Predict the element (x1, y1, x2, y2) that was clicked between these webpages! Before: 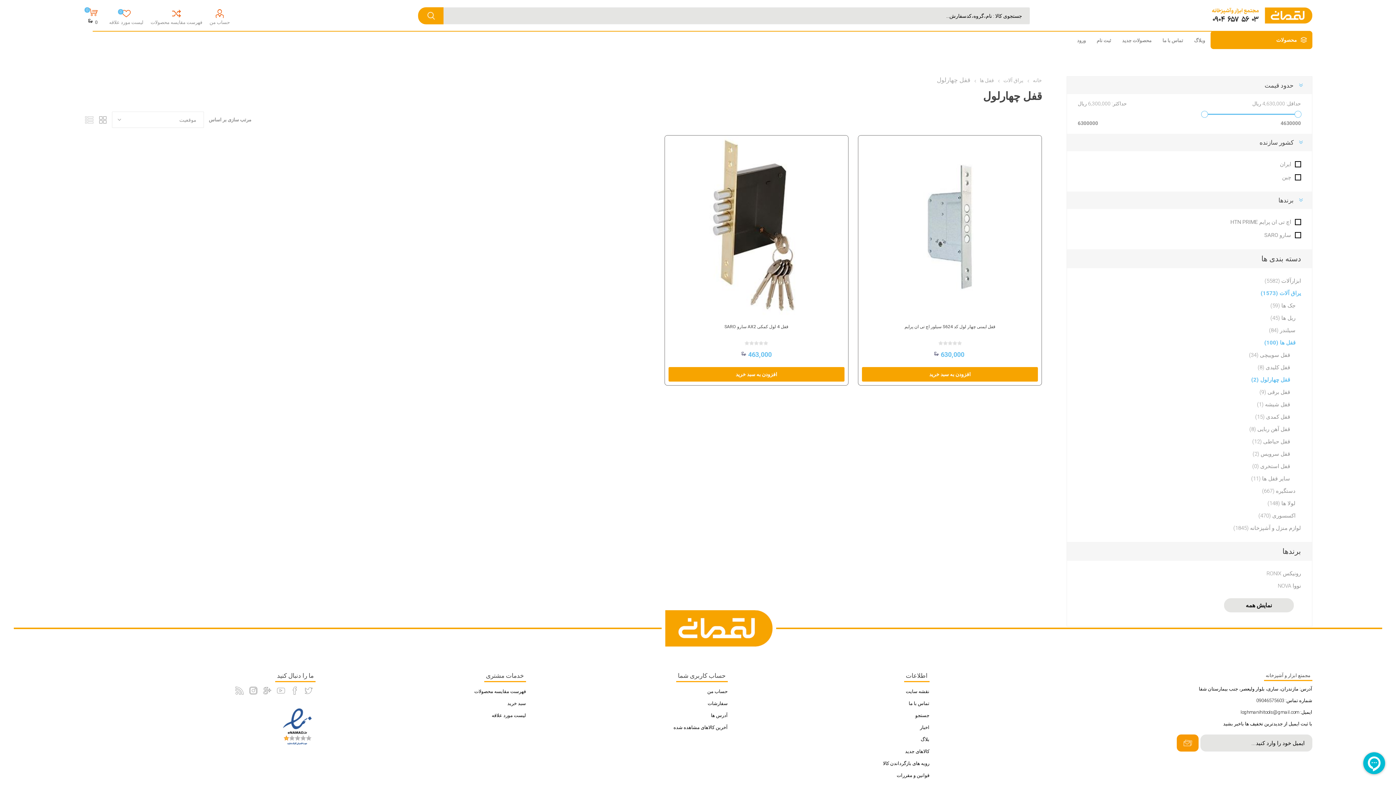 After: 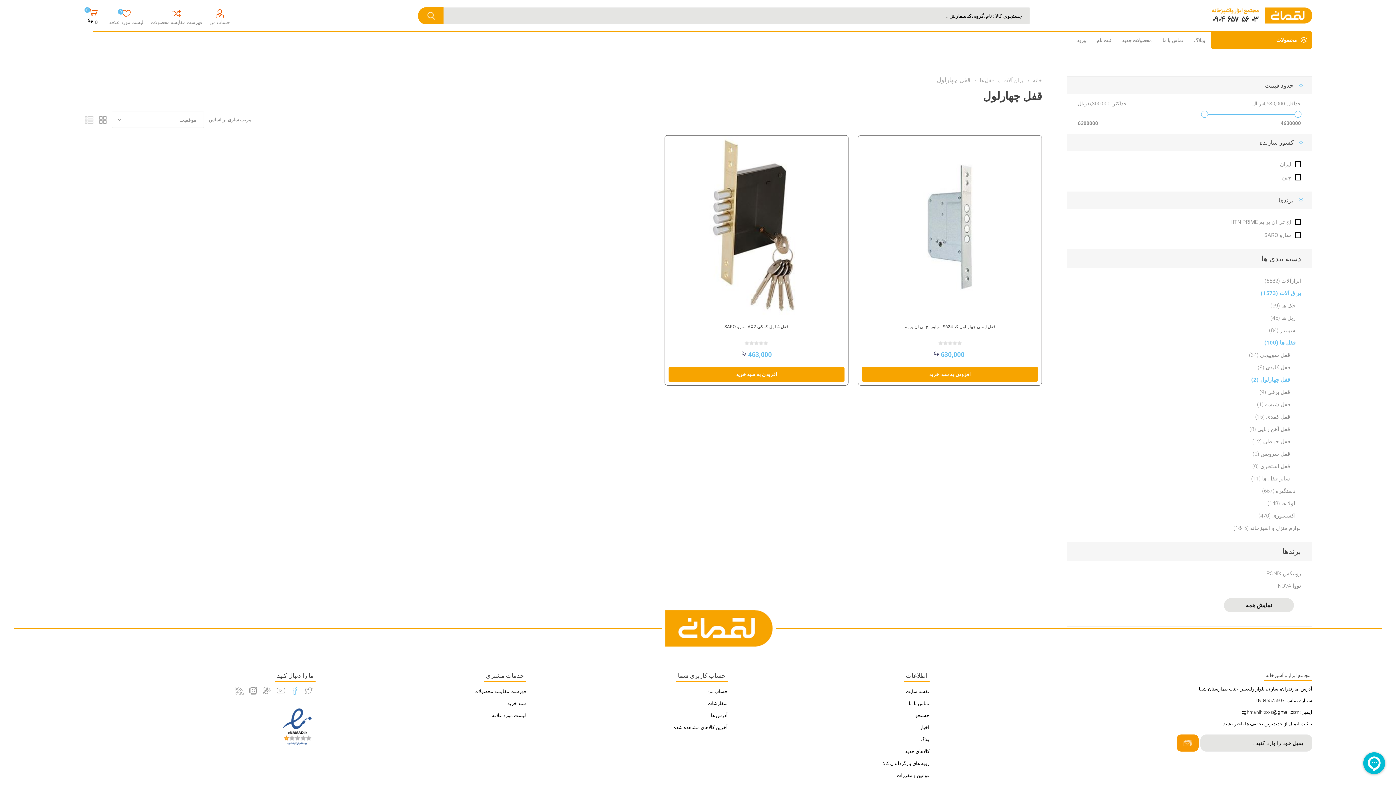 Action: bbox: (289, 685, 300, 696)